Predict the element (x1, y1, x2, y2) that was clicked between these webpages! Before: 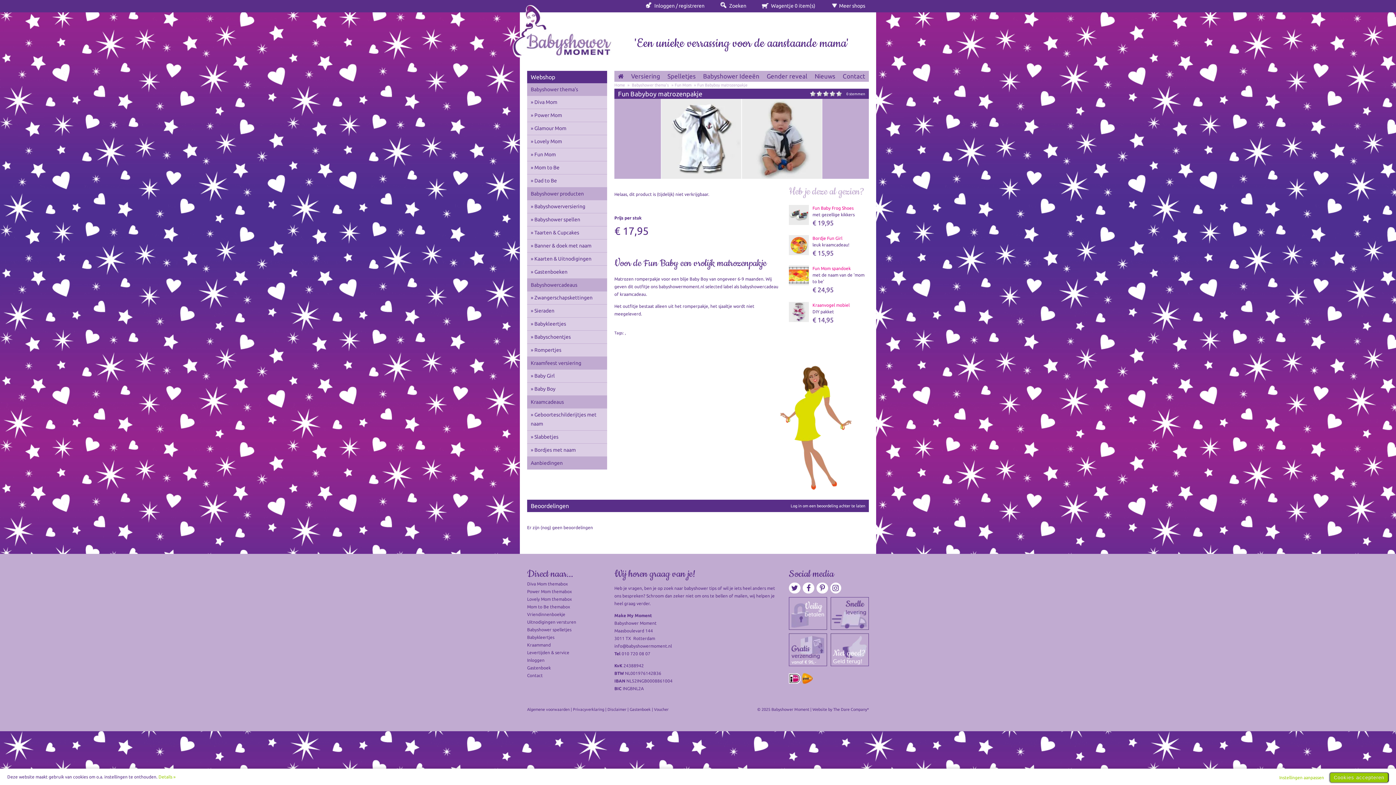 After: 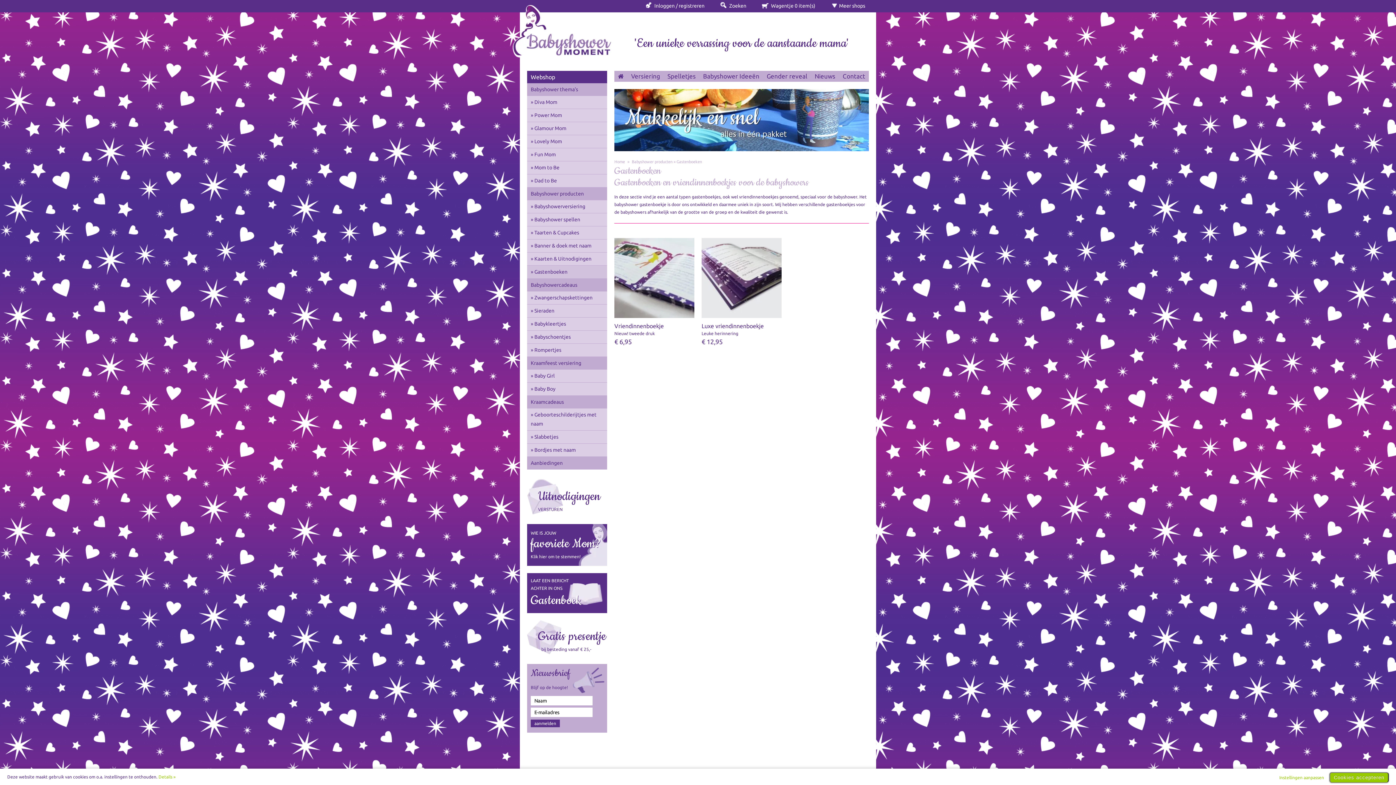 Action: label: » Gastenboeken bbox: (527, 265, 607, 278)